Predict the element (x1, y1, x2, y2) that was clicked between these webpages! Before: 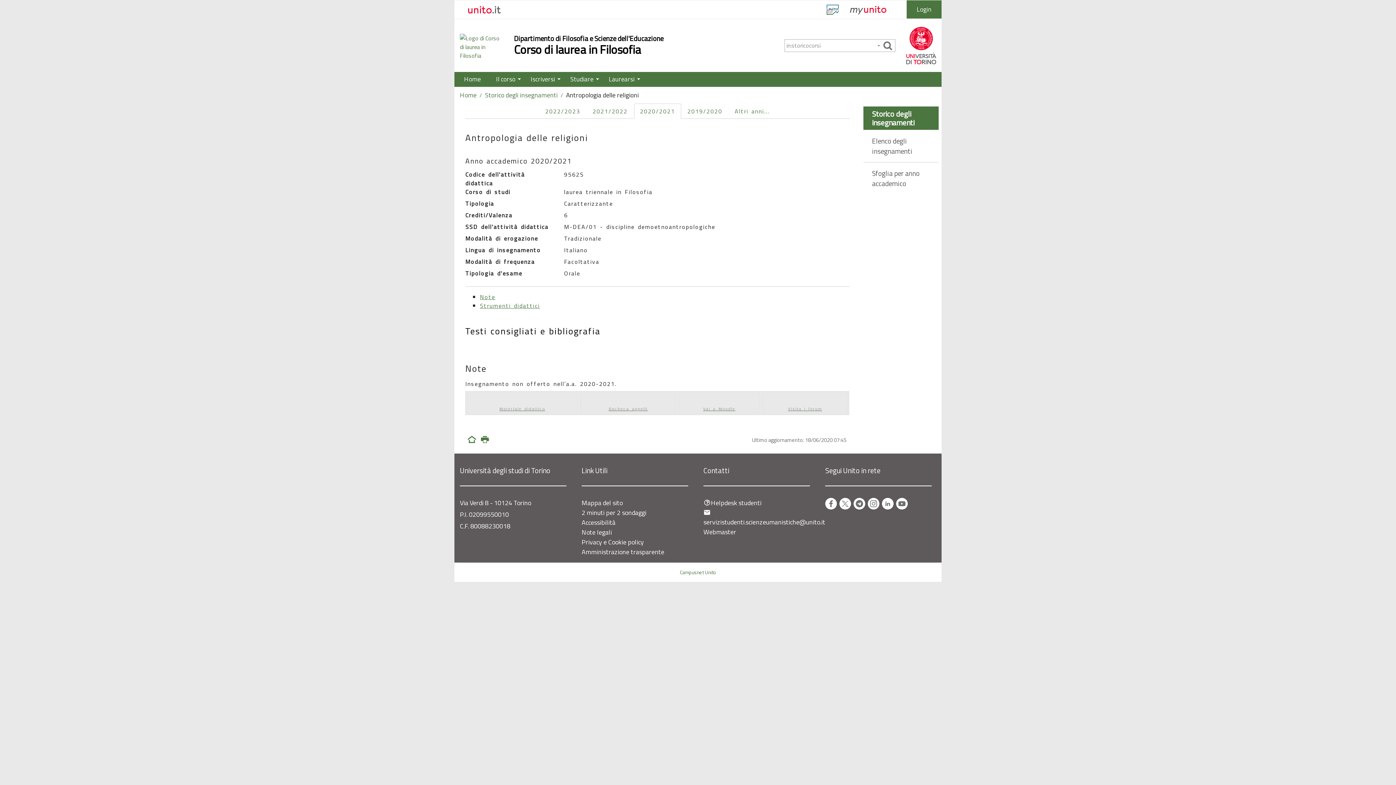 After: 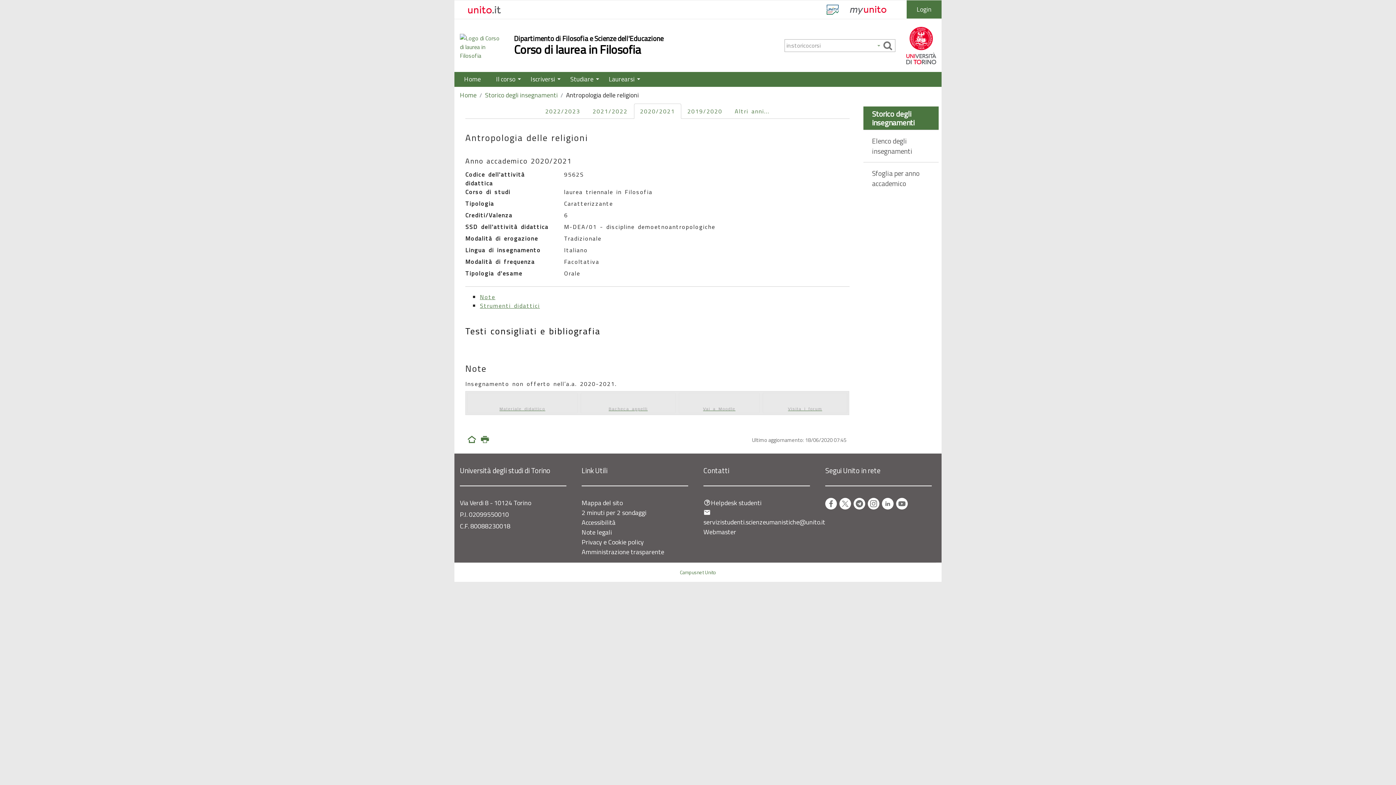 Action: bbox: (896, 498, 908, 509) label: Youtube